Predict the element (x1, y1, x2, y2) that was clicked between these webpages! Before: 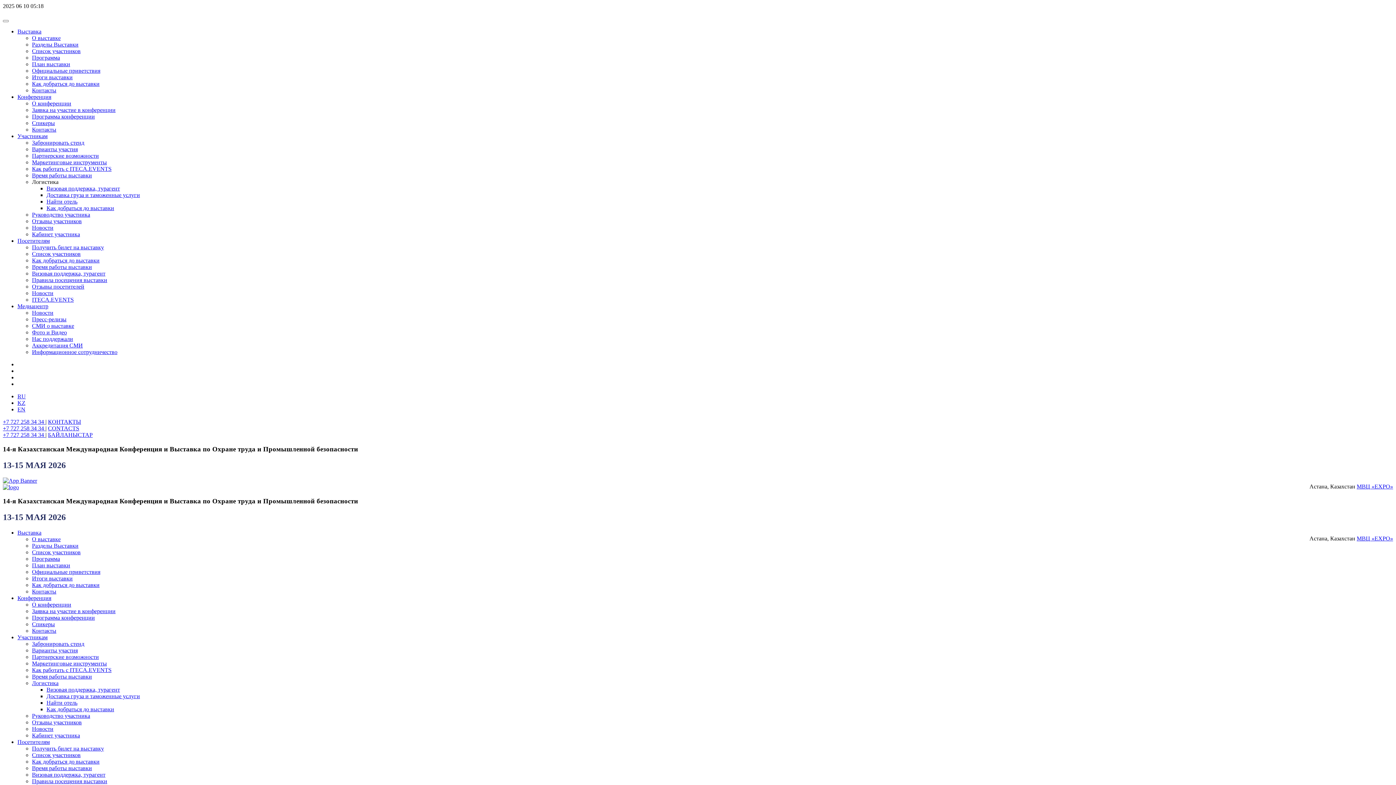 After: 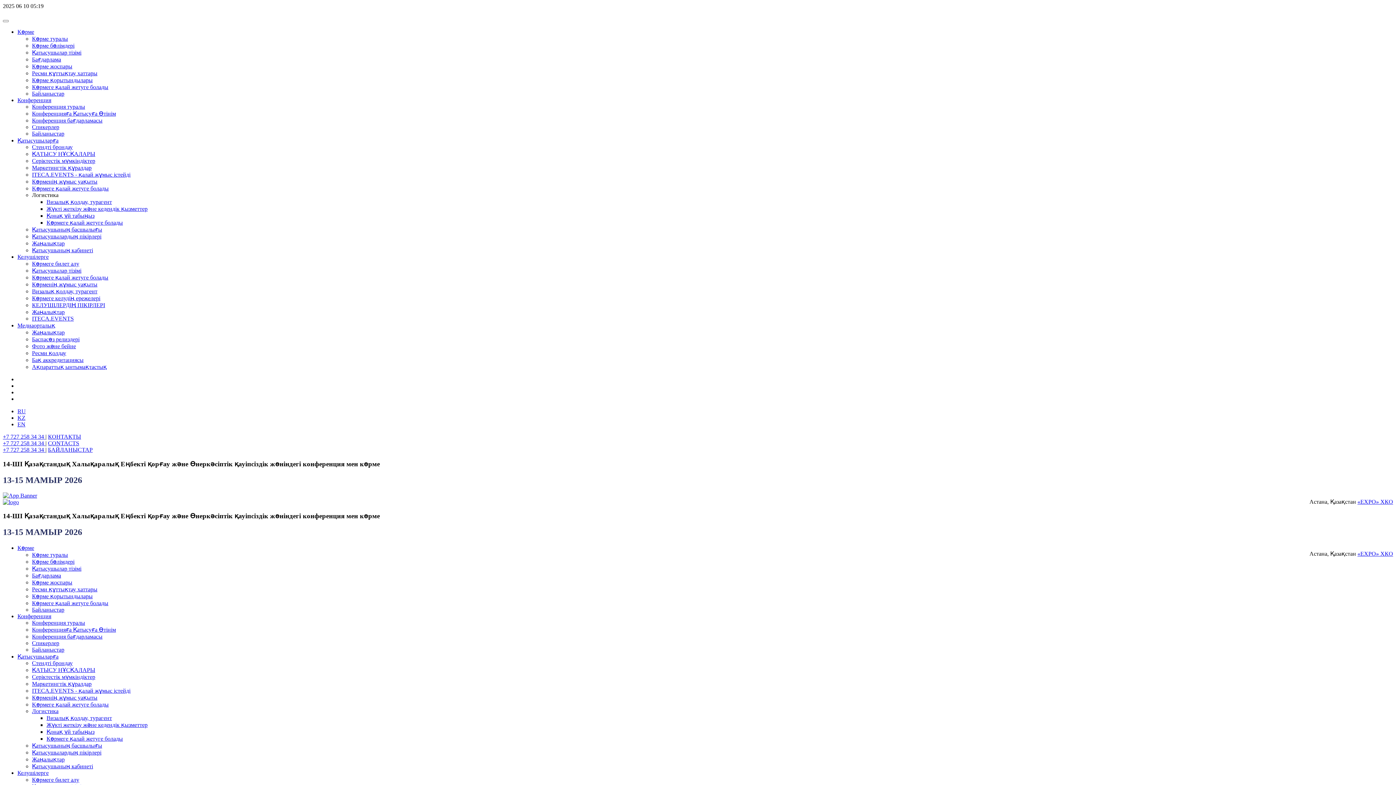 Action: label: KZ bbox: (17, 400, 25, 406)